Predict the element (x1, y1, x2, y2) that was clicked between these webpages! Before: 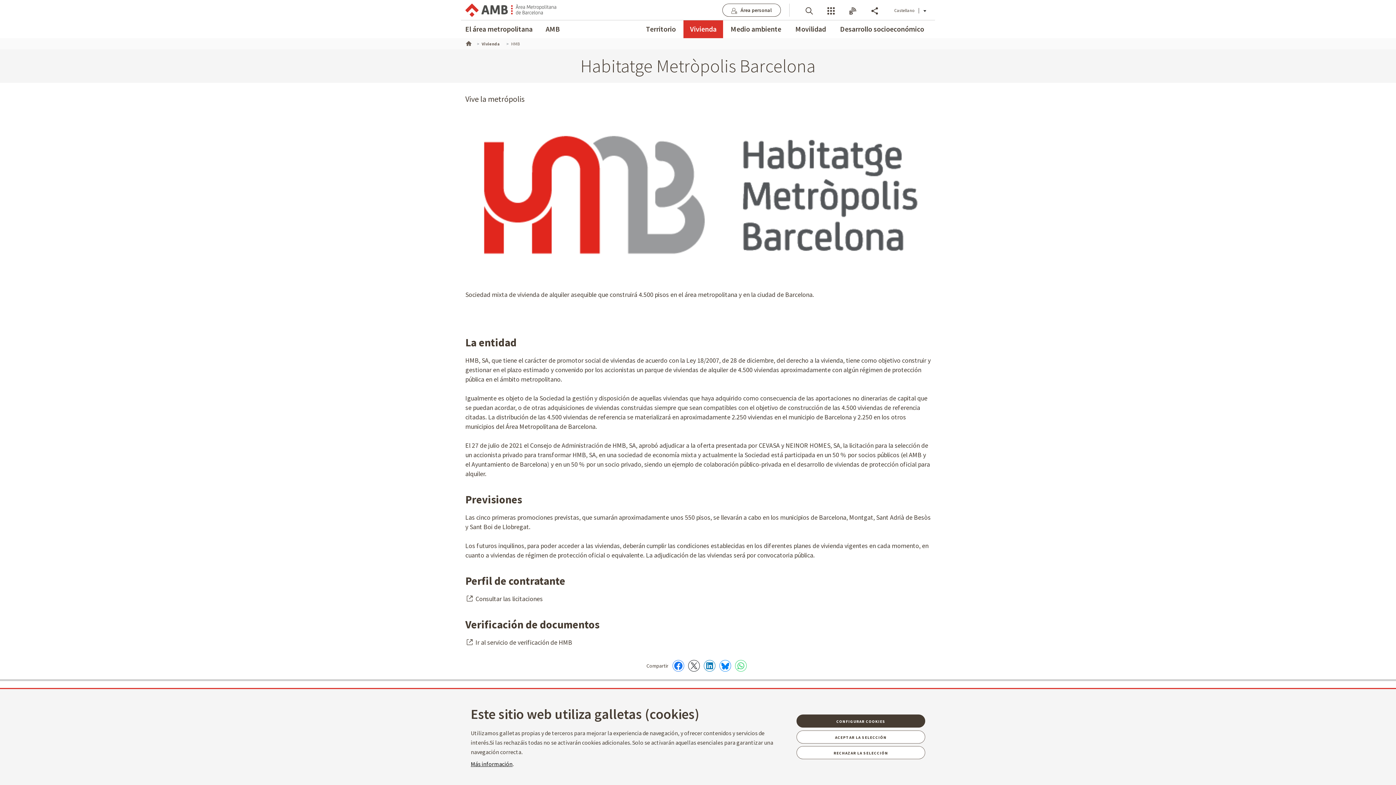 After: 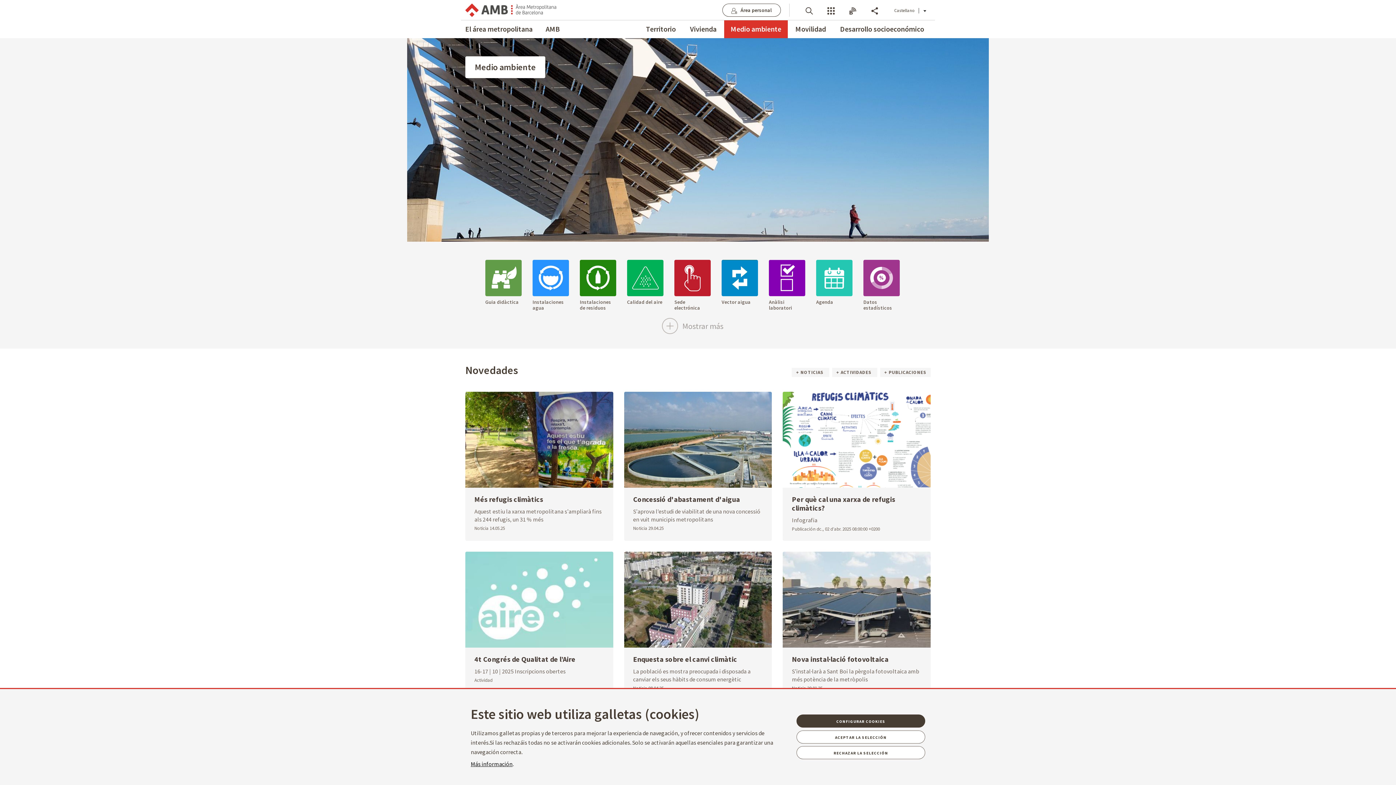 Action: bbox: (730, 20, 781, 38) label: Medio ambiente